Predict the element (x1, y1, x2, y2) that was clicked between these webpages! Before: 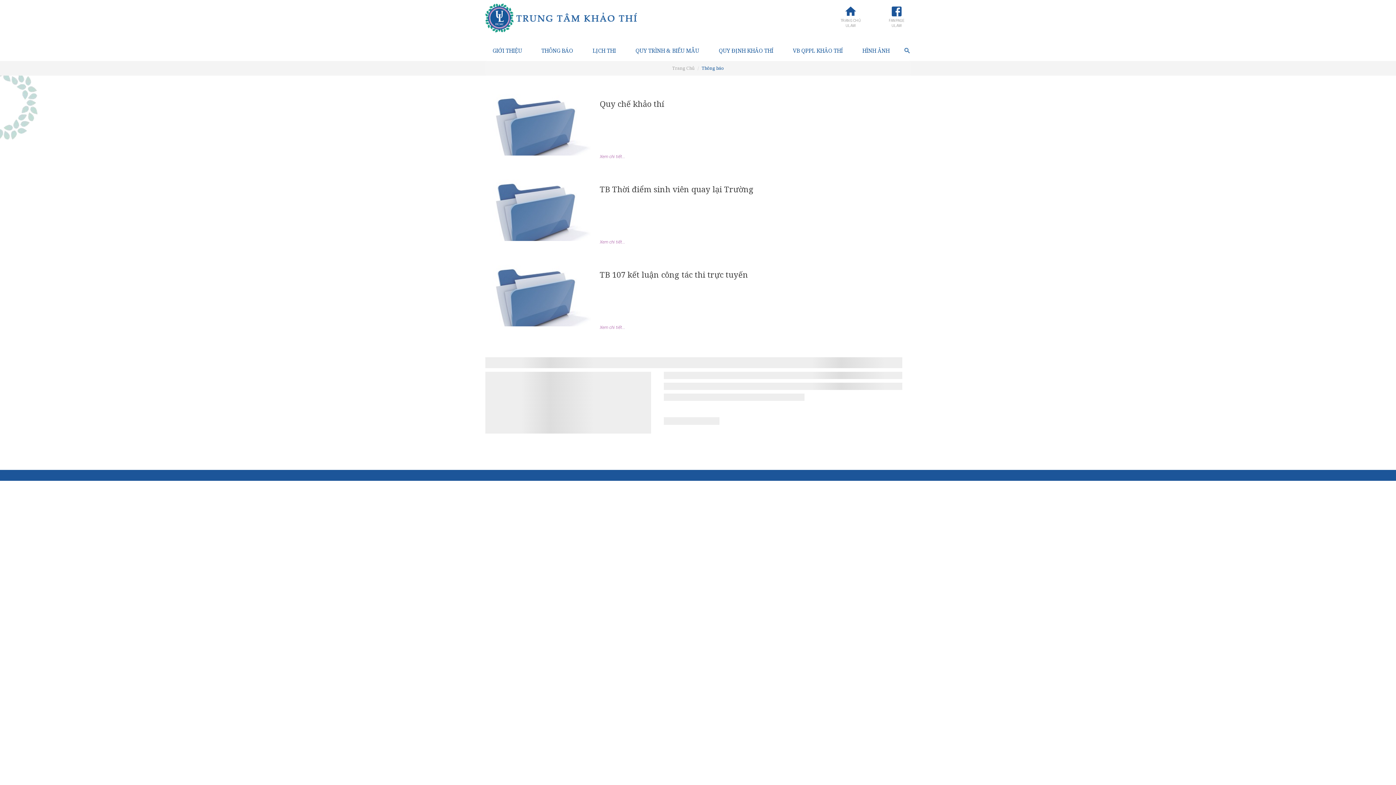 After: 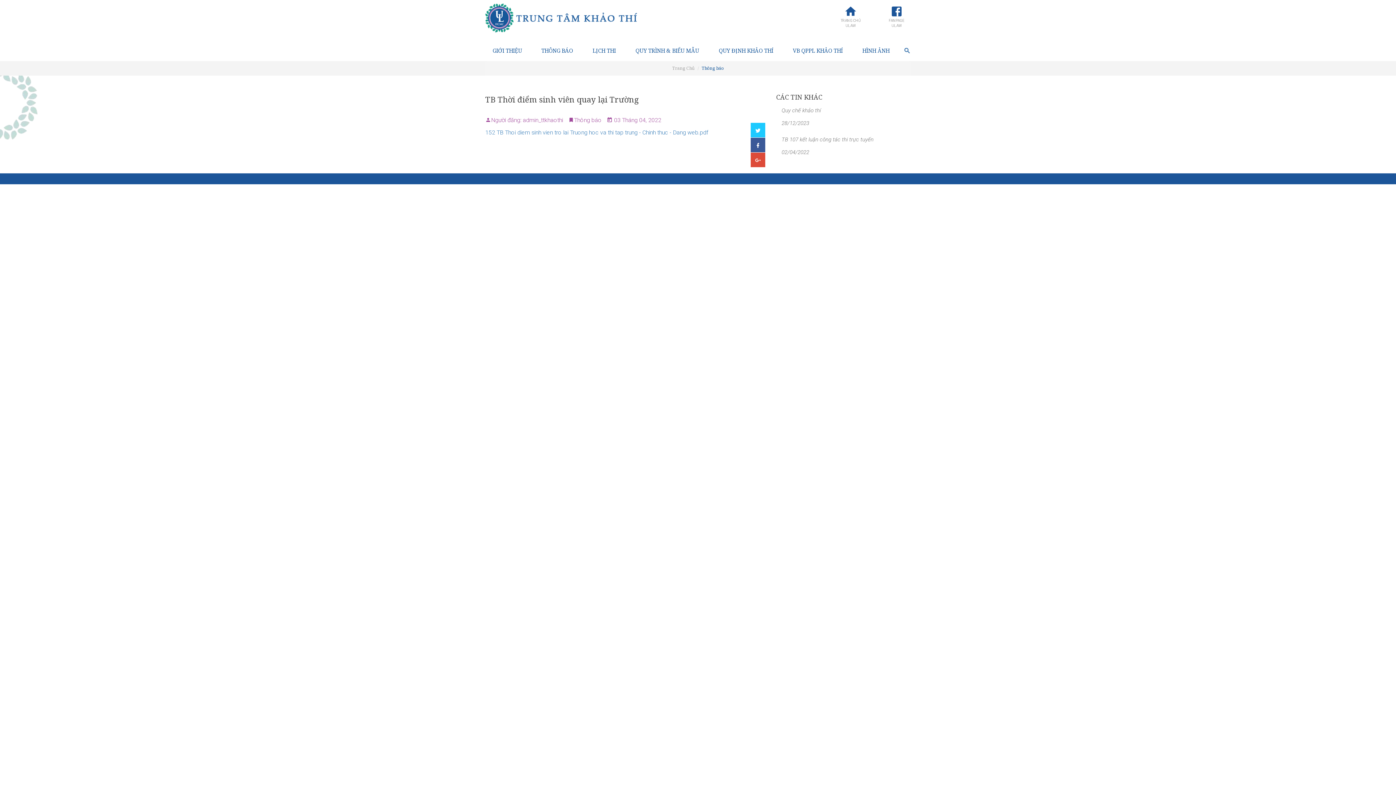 Action: label: TB Thời điểm sinh viên quay lại Trường bbox: (600, 183, 753, 194)